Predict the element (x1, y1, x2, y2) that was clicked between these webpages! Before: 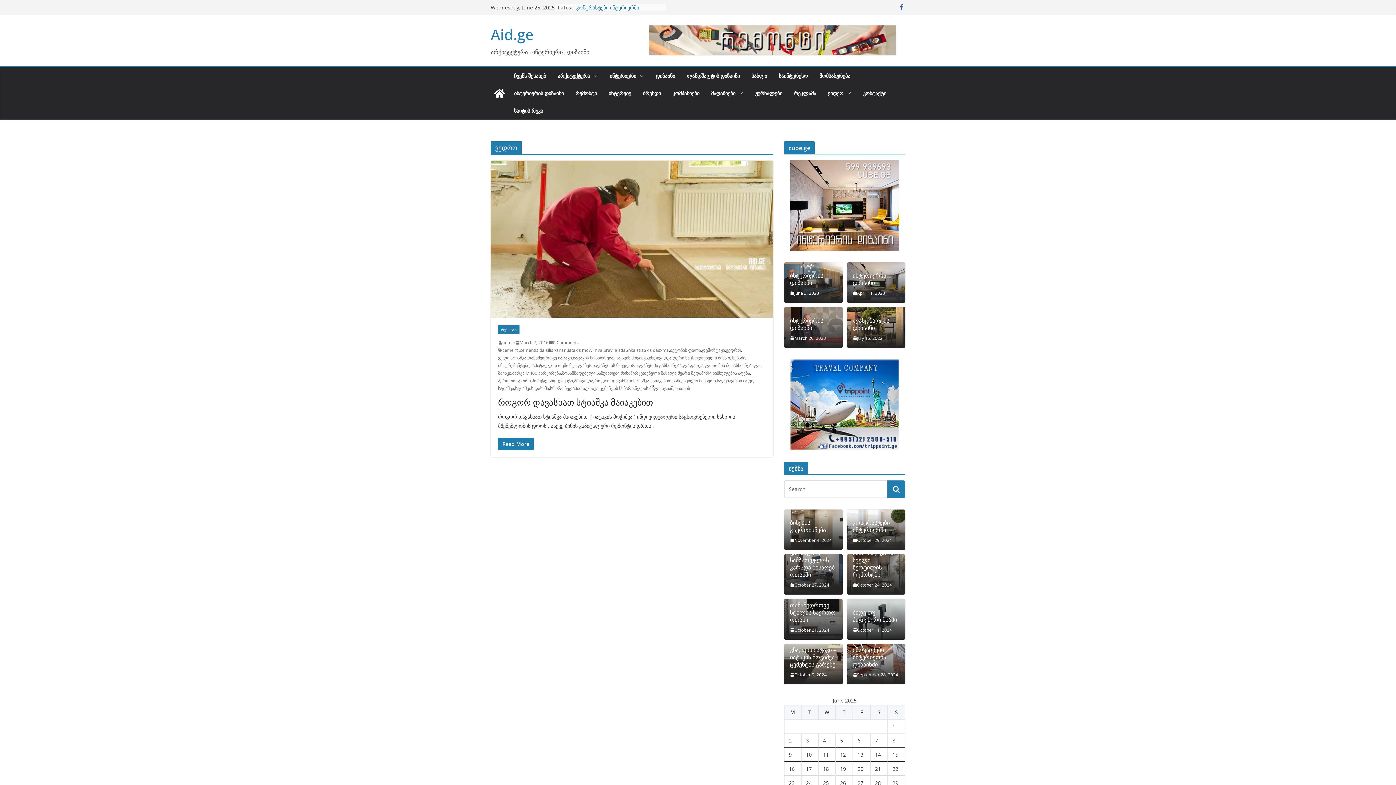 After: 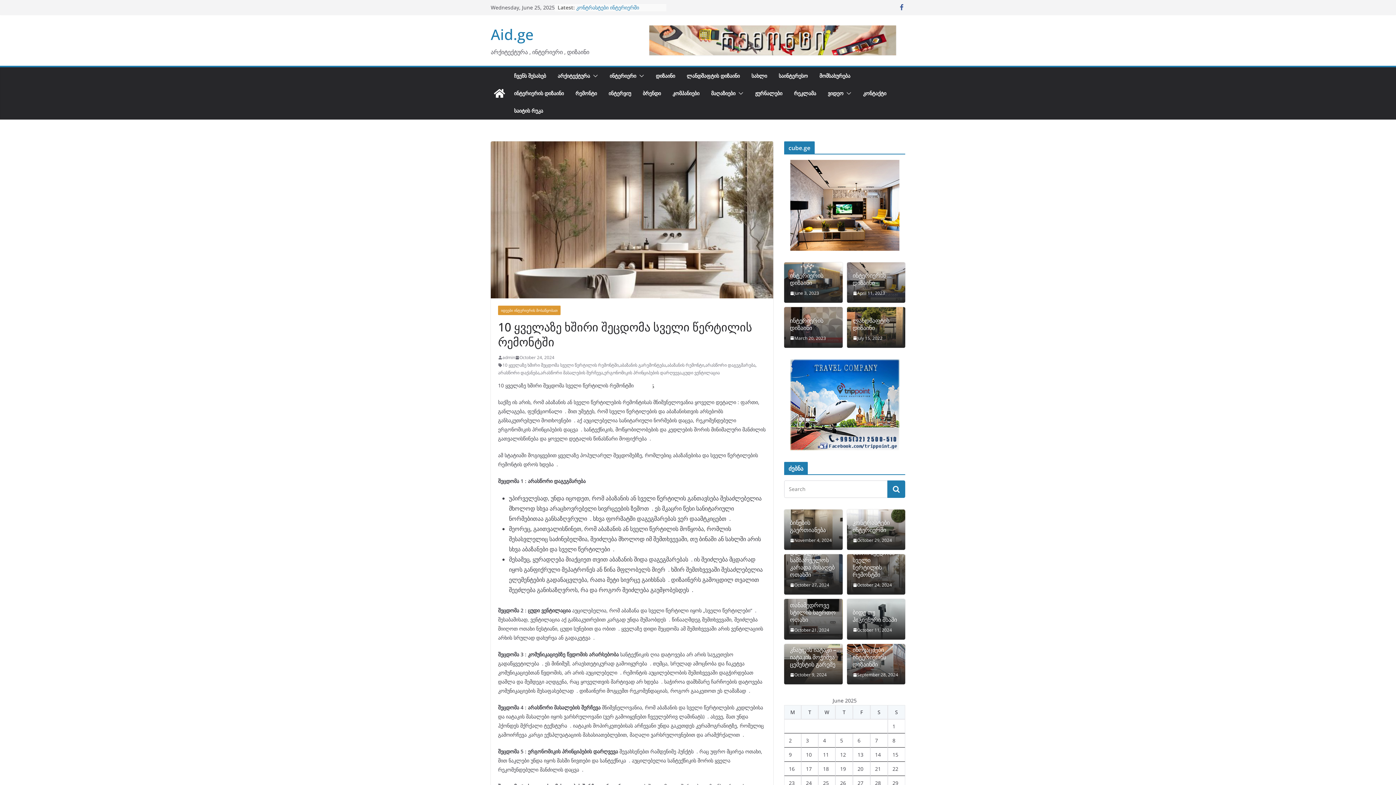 Action: label: October 24, 2024 bbox: (852, 581, 892, 589)